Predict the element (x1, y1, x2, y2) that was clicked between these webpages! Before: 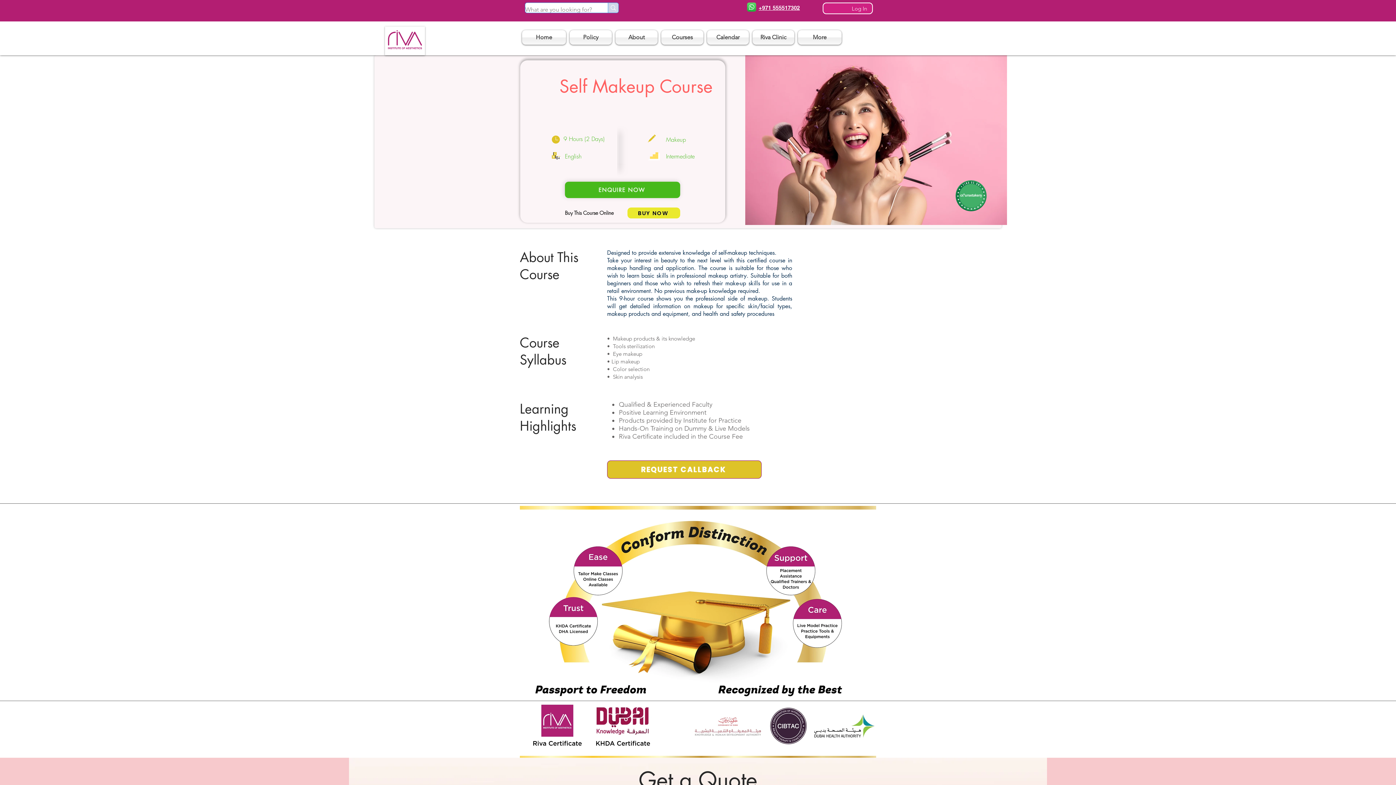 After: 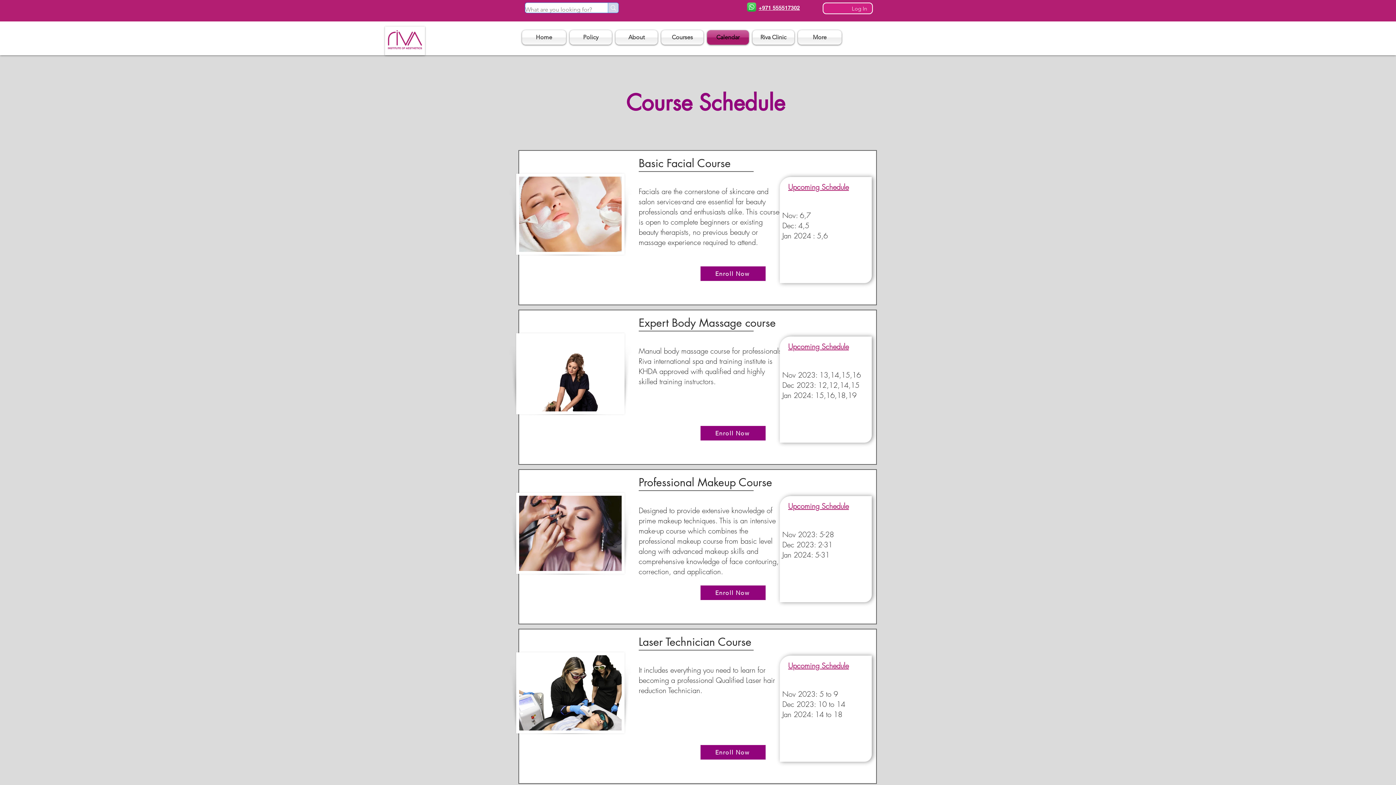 Action: bbox: (705, 30, 750, 44) label: Calendar